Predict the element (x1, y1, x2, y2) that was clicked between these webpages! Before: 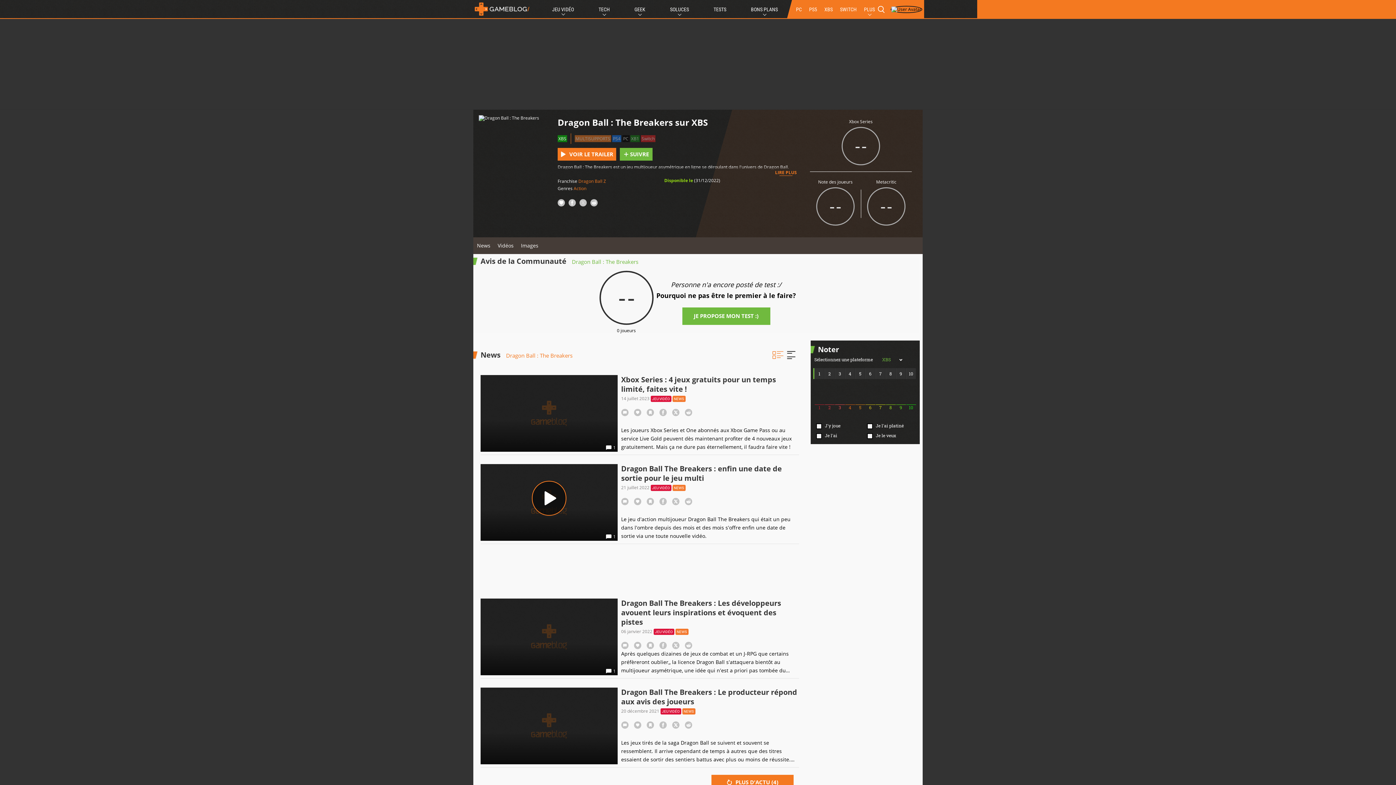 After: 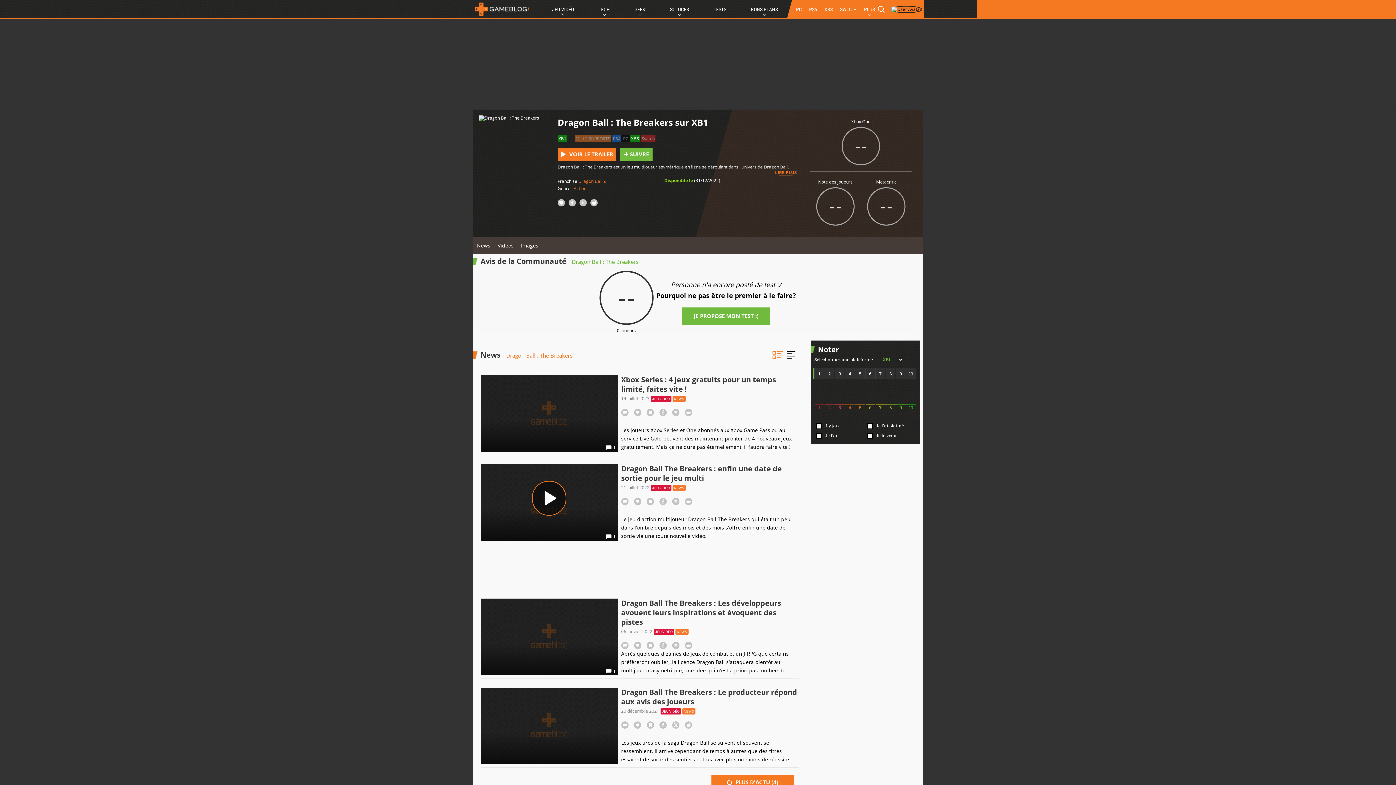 Action: label: XB1 bbox: (630, 135, 640, 142)